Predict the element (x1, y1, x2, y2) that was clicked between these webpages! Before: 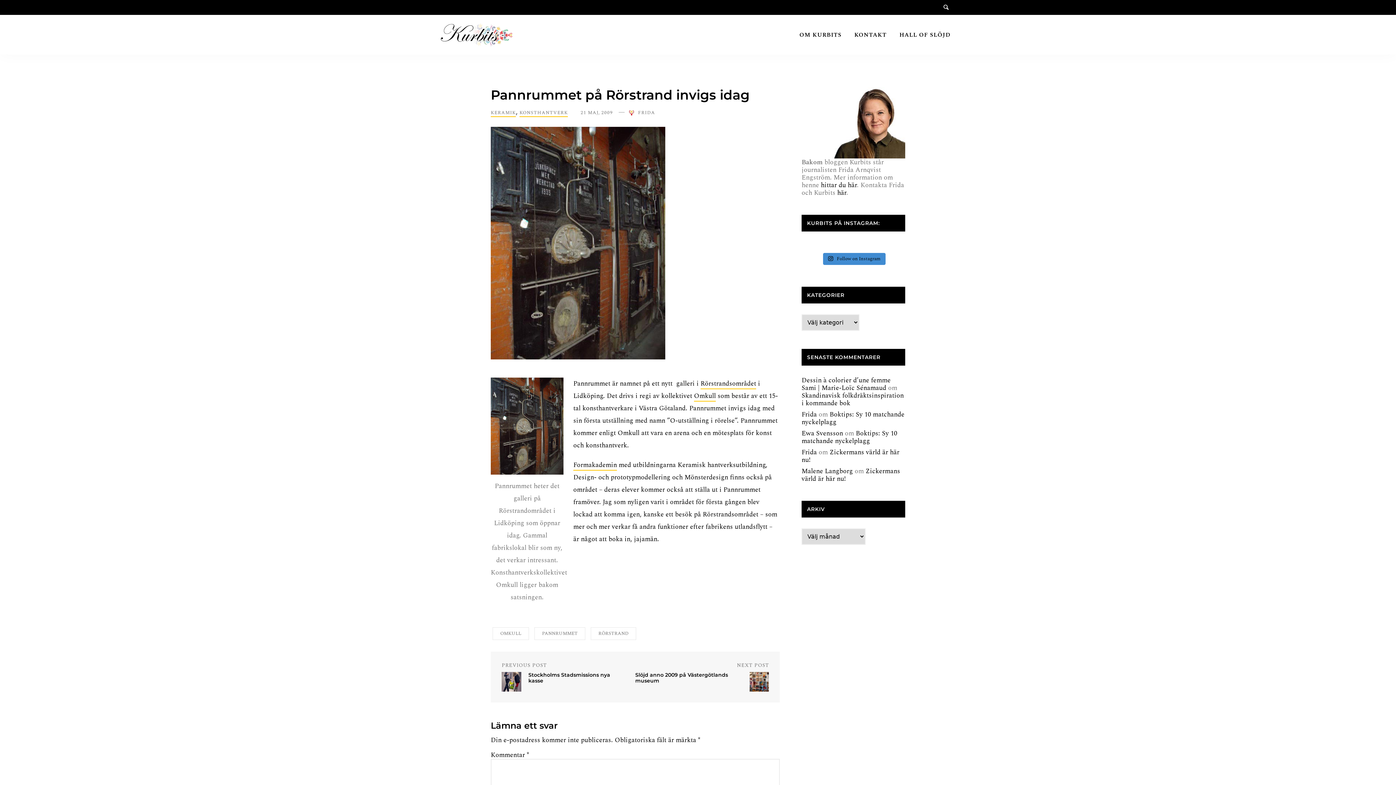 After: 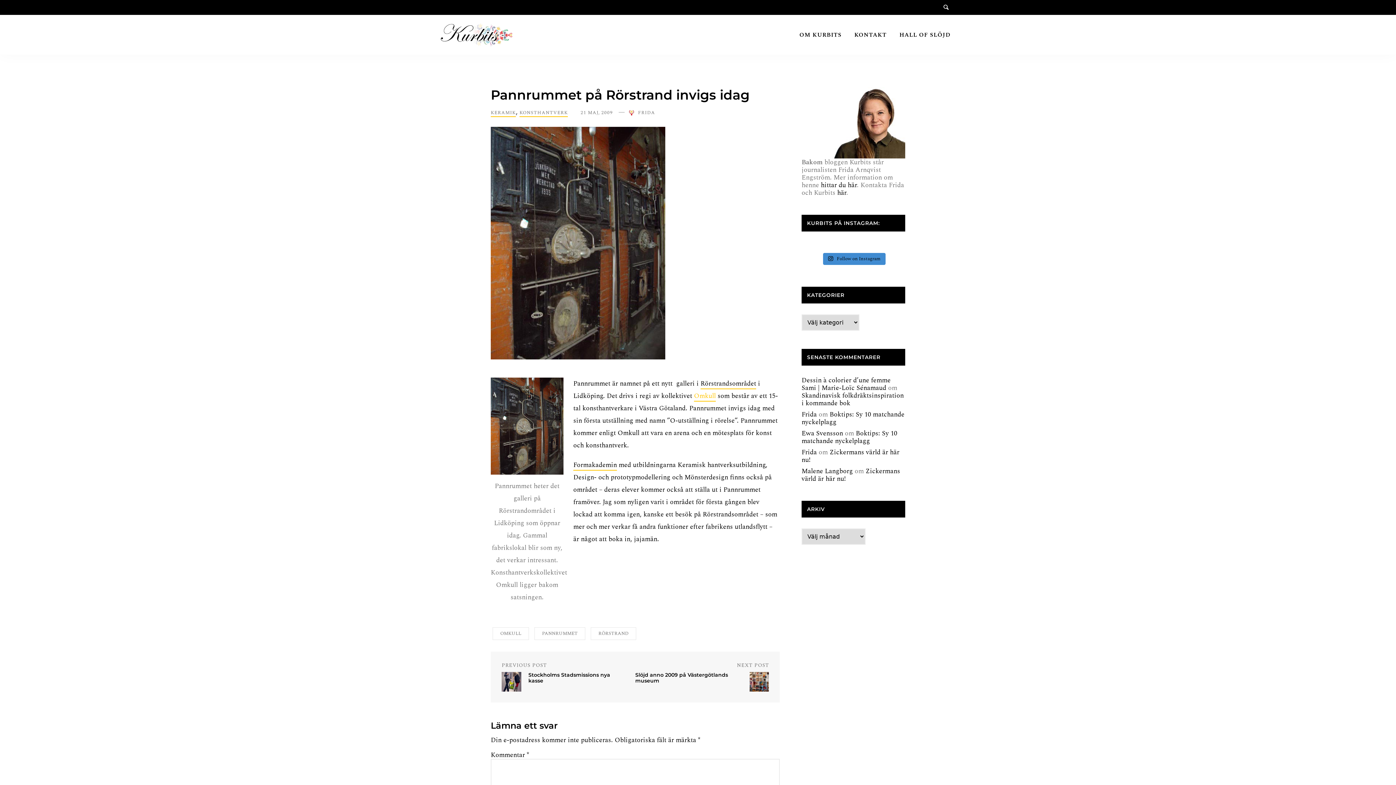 Action: bbox: (694, 391, 716, 401) label: Omkull